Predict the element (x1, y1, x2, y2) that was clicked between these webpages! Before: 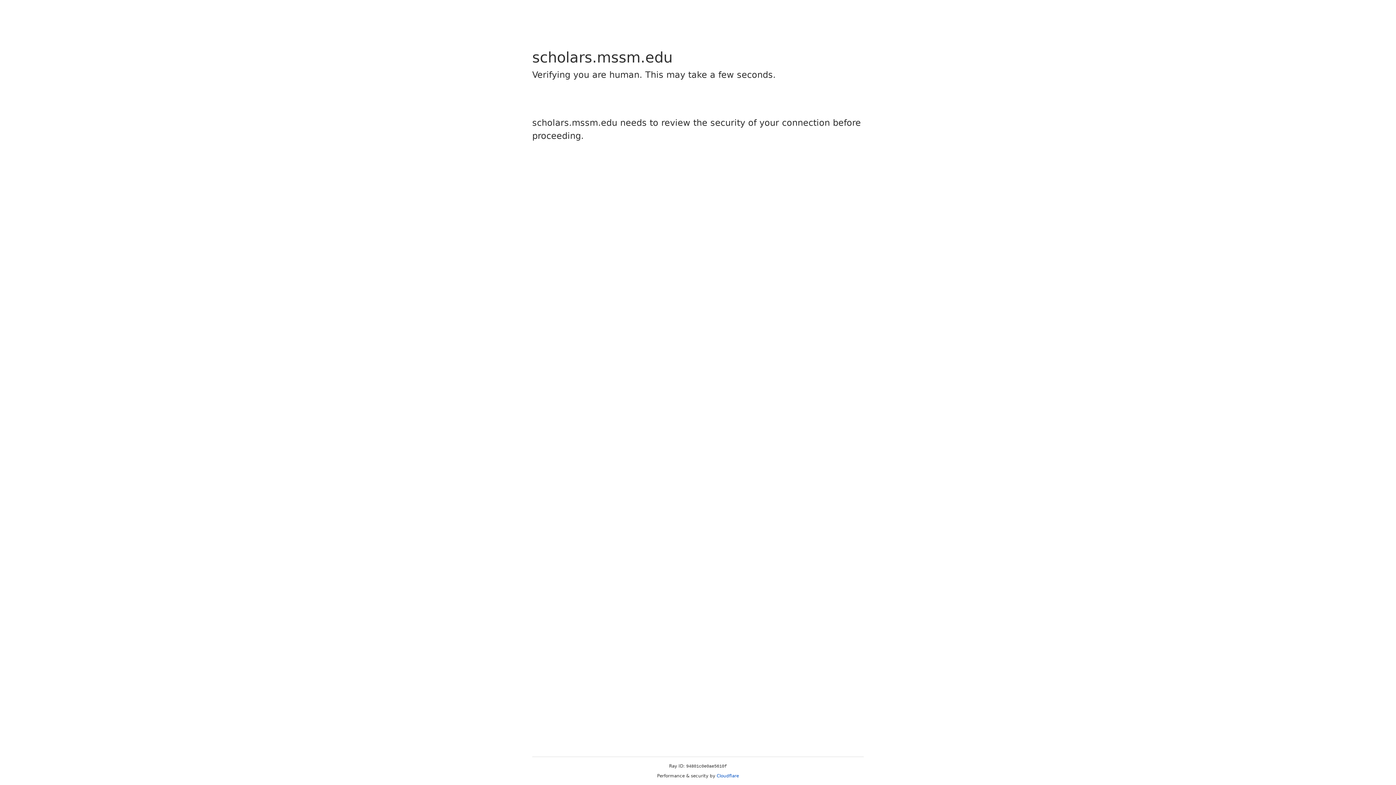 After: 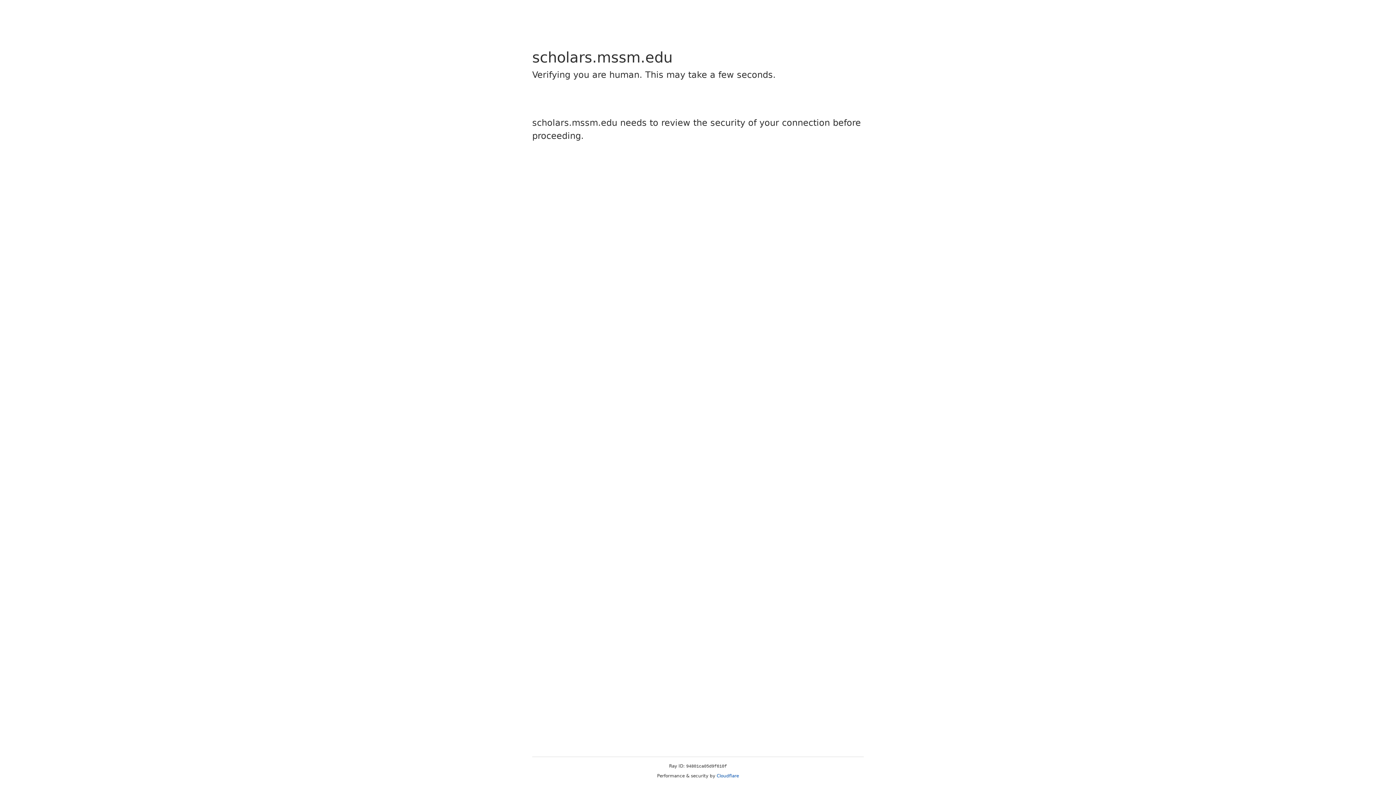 Action: bbox: (716, 773, 739, 778) label: Cloudflare